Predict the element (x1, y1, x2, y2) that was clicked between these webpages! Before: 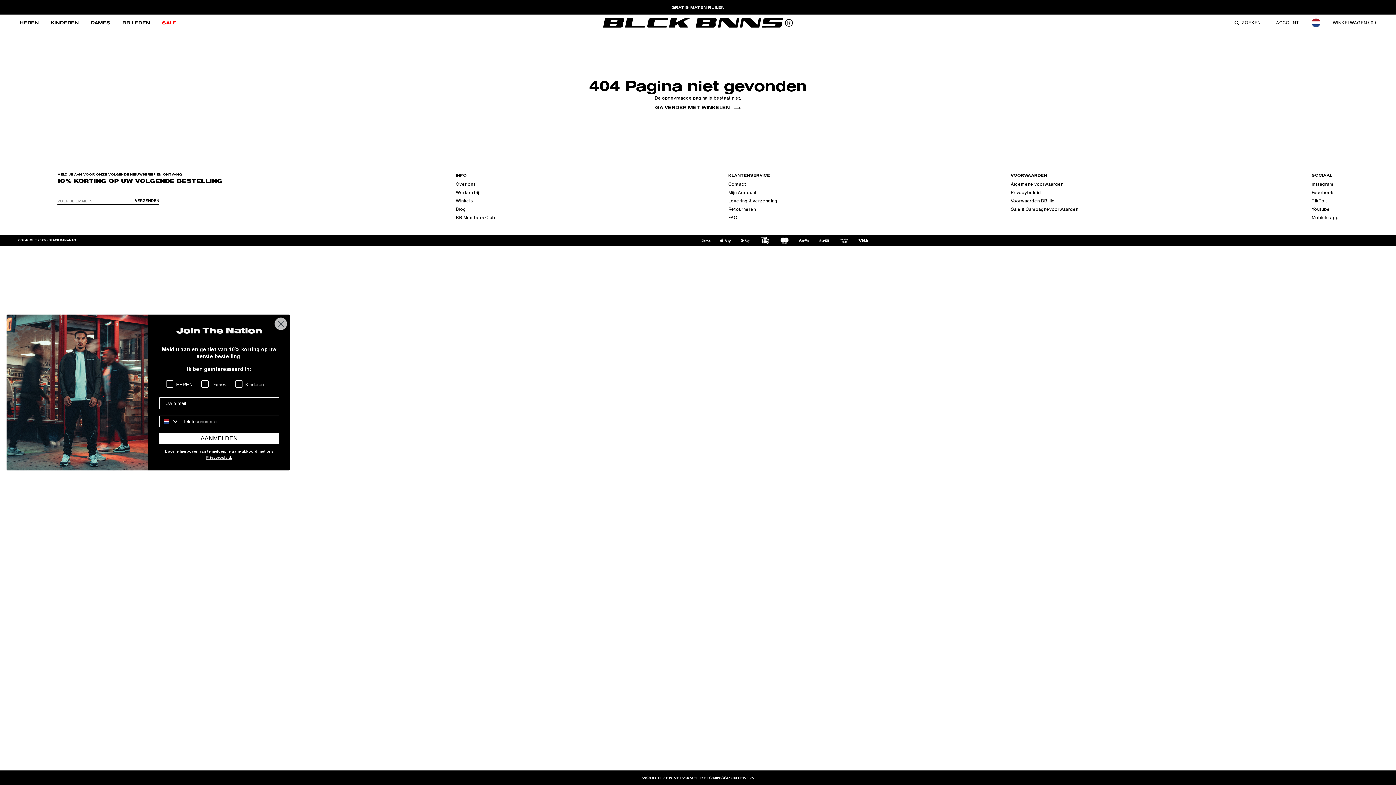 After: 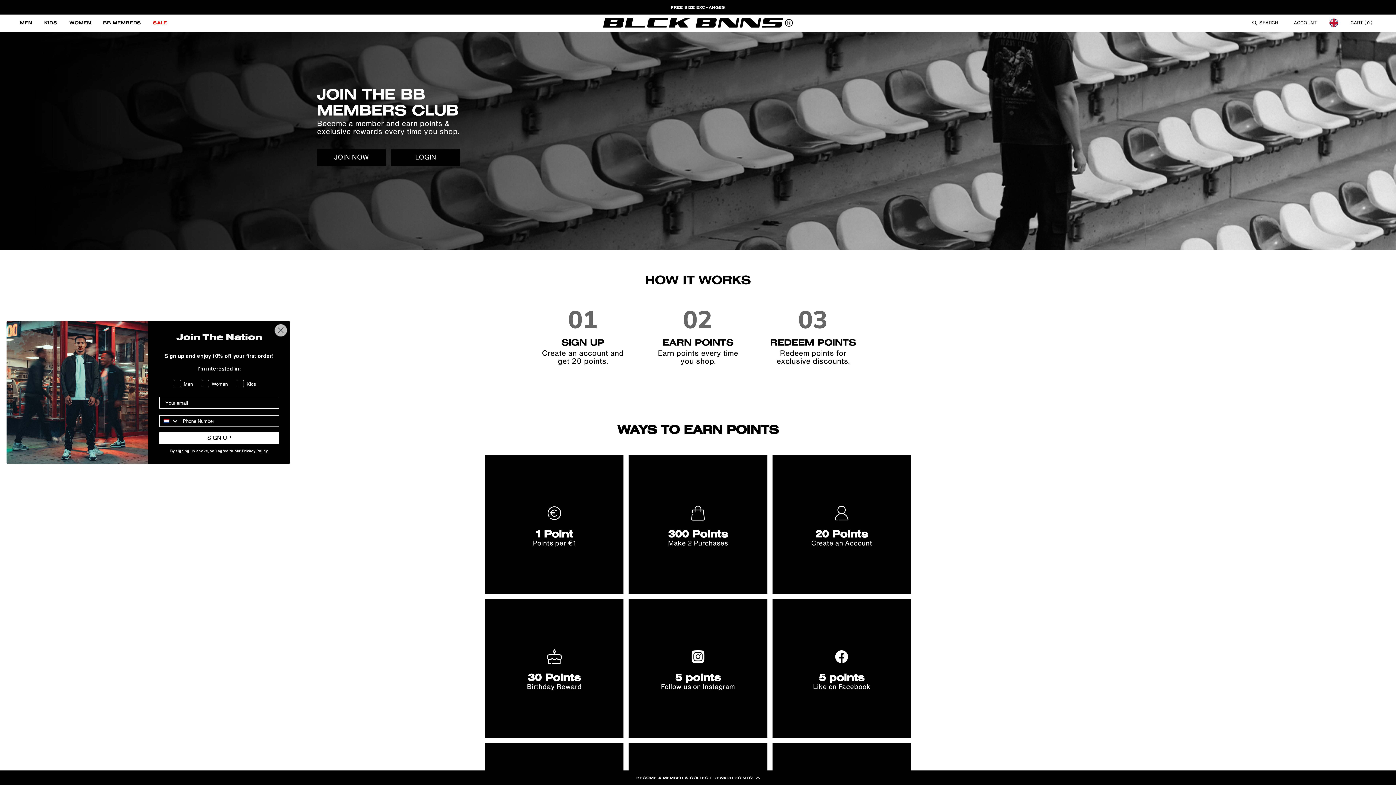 Action: bbox: (455, 215, 495, 220) label: BB Members Club